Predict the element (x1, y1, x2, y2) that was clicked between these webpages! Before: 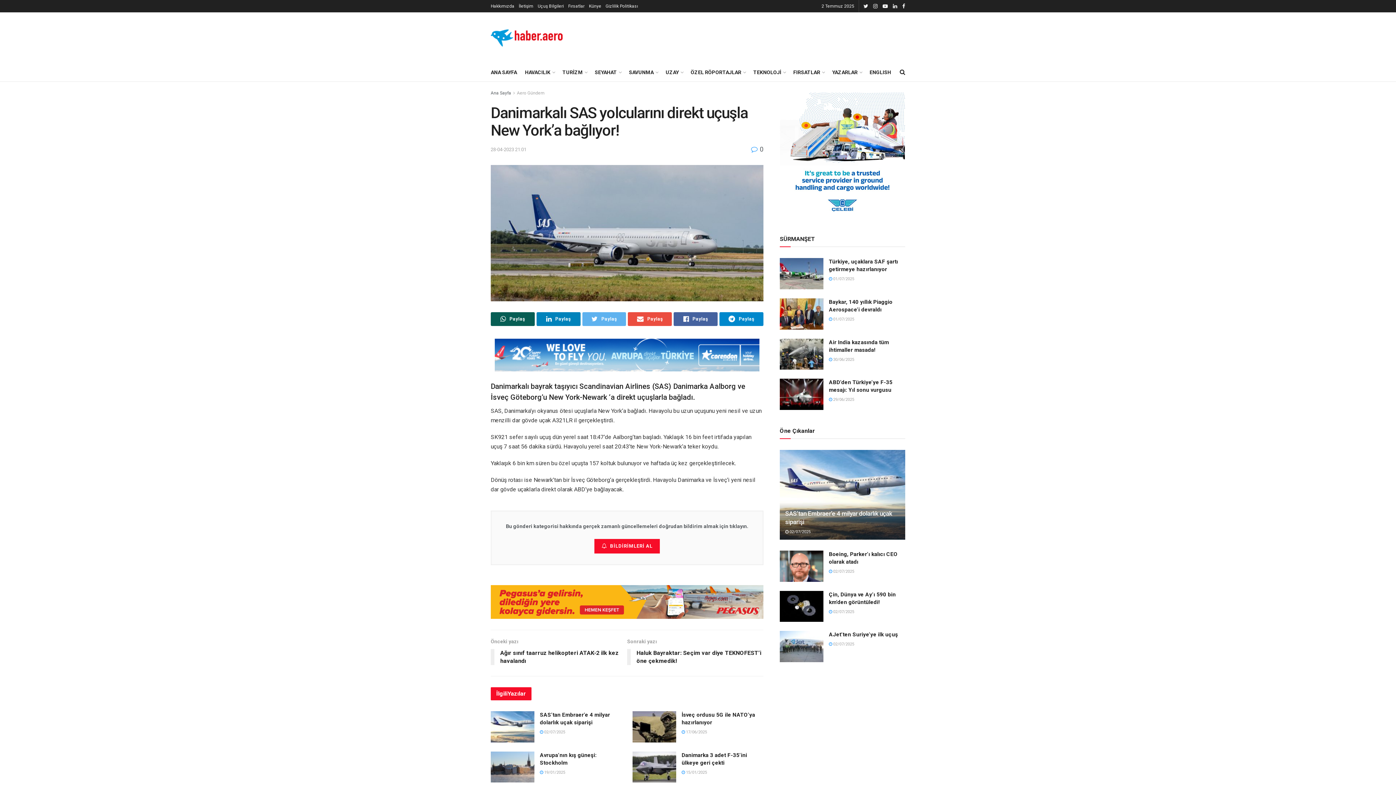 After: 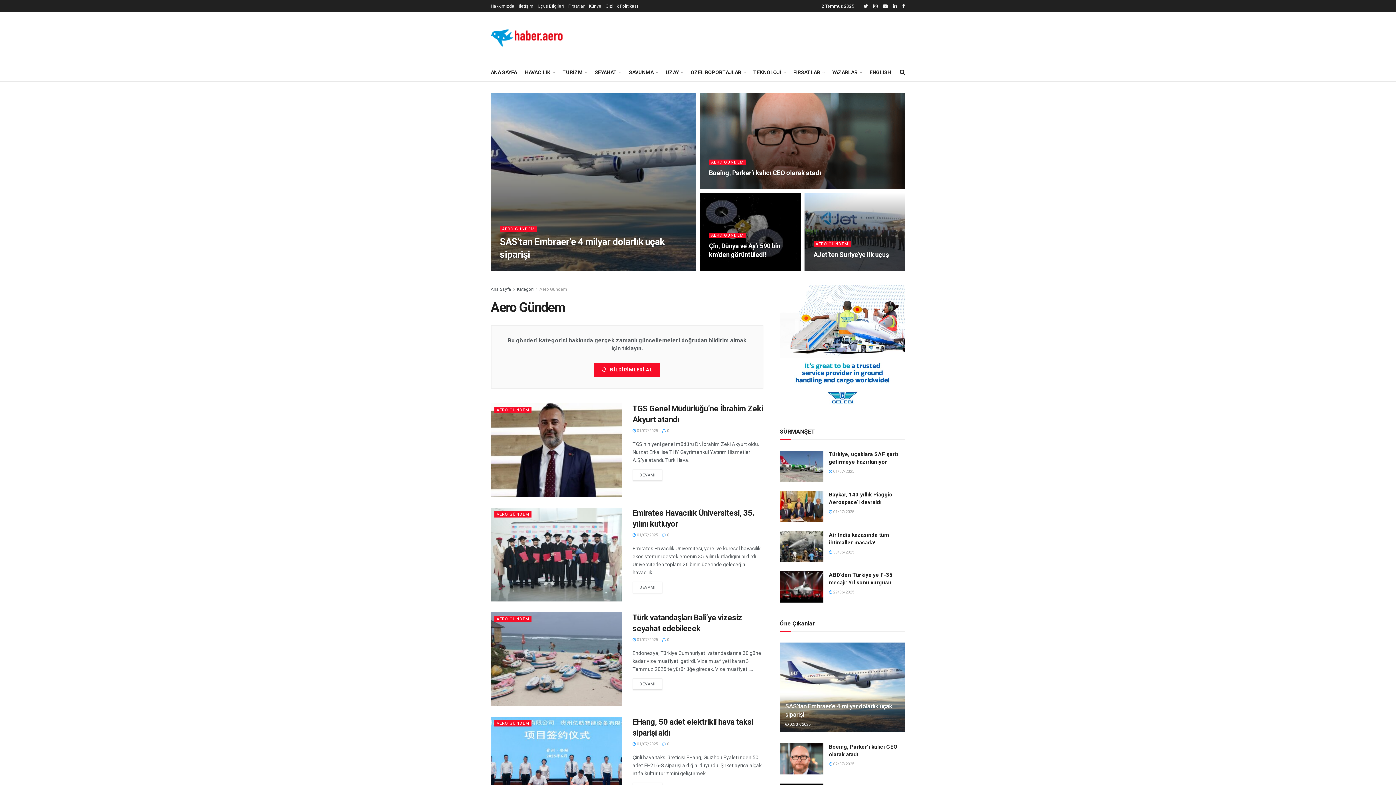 Action: bbox: (517, 90, 544, 95) label: Aero Gündem